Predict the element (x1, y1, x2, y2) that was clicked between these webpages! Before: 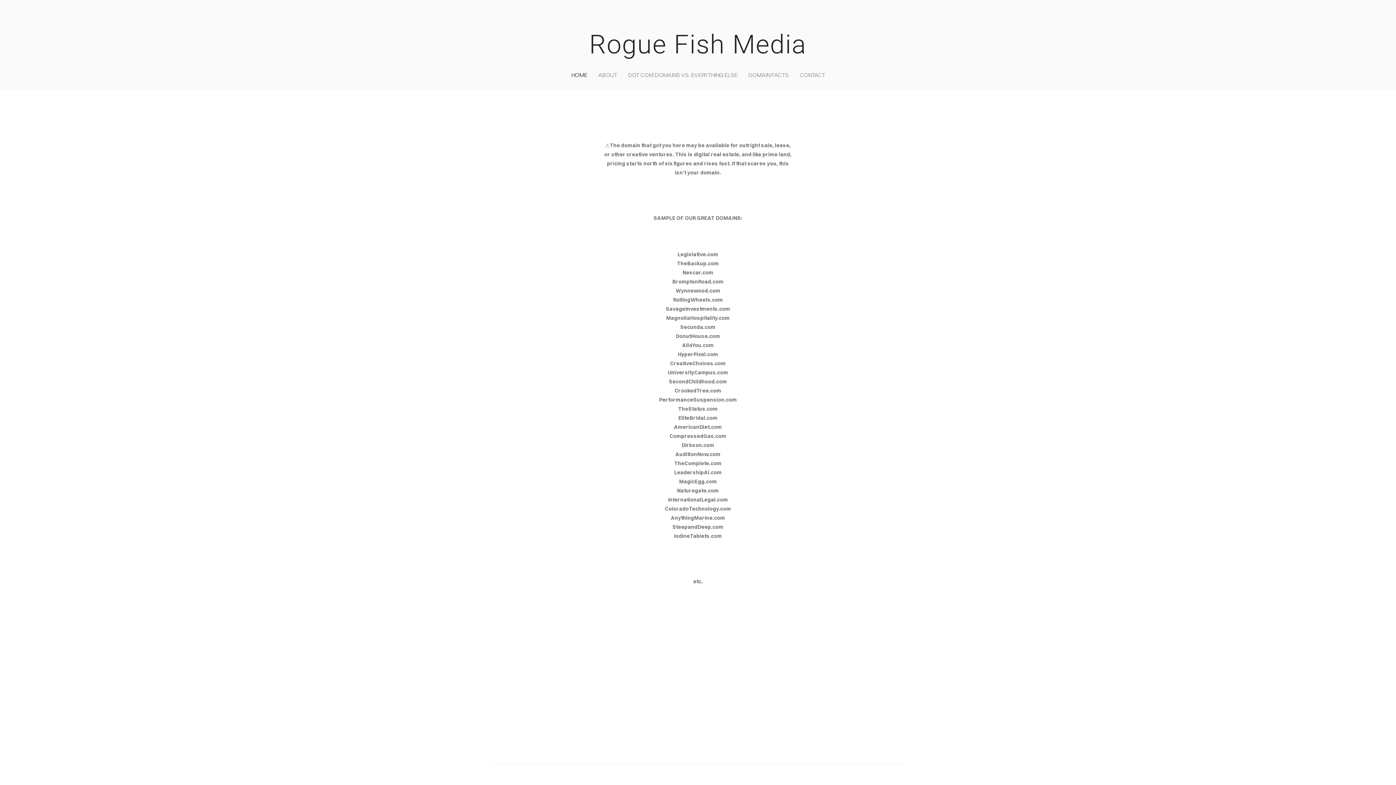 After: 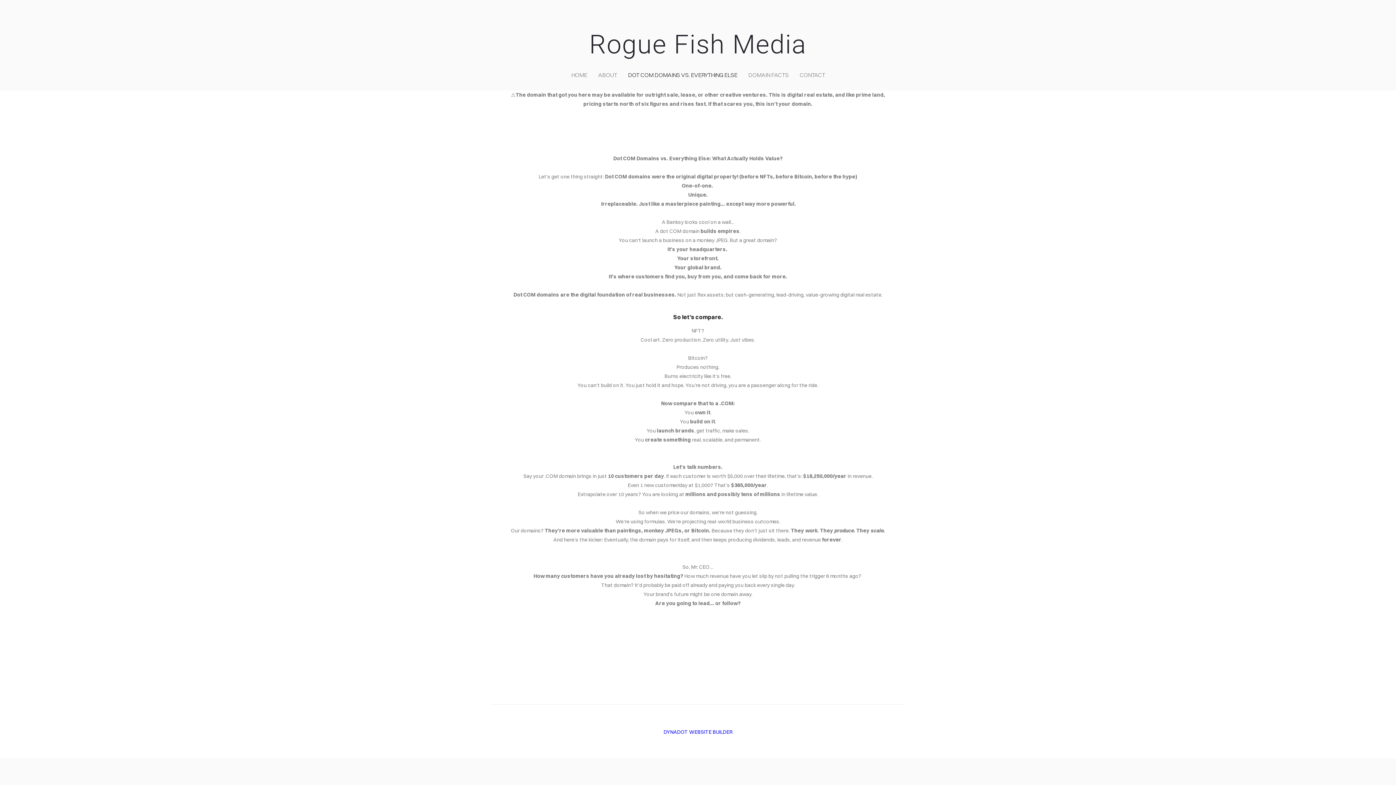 Action: label: DOT COM DOMAINS VS. EVERYTHING ELSE bbox: (625, 68, 740, 81)